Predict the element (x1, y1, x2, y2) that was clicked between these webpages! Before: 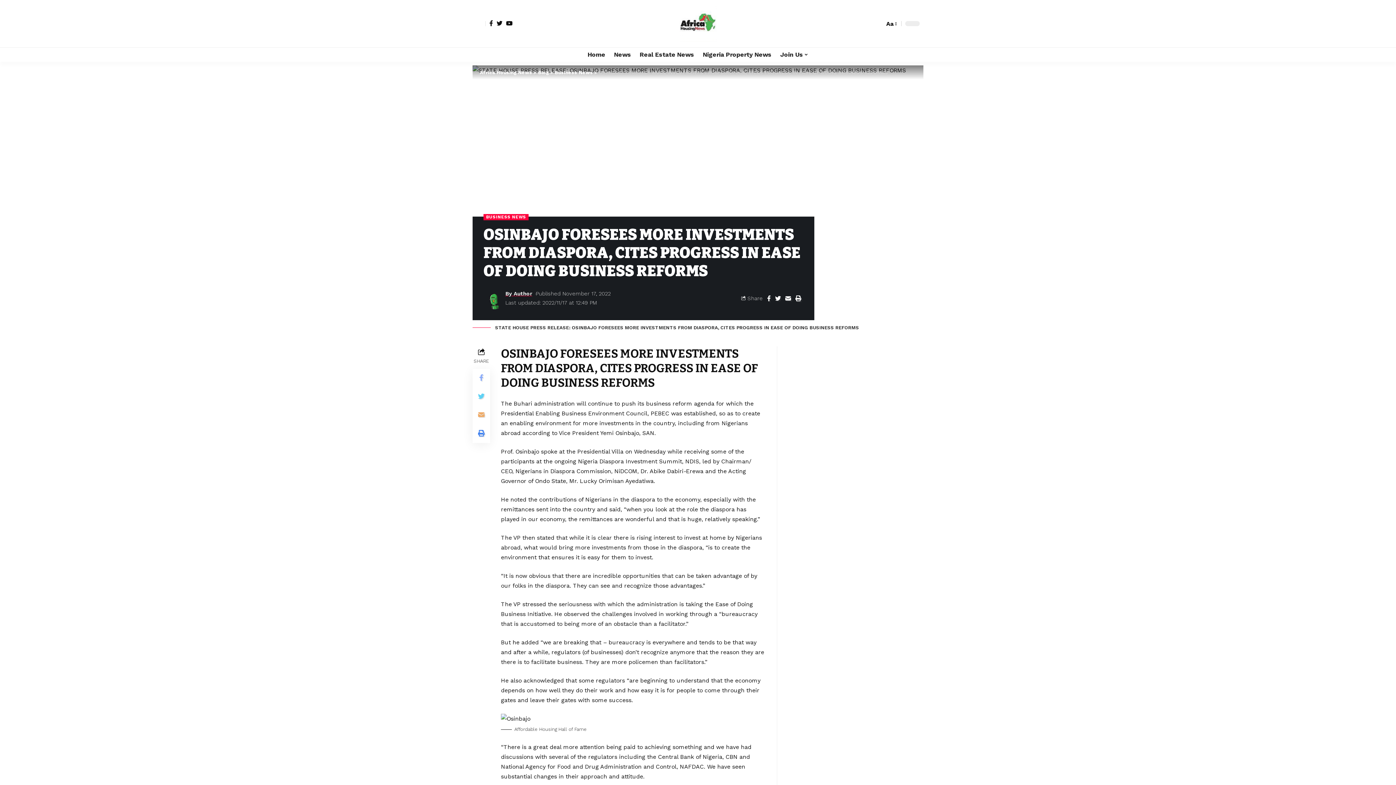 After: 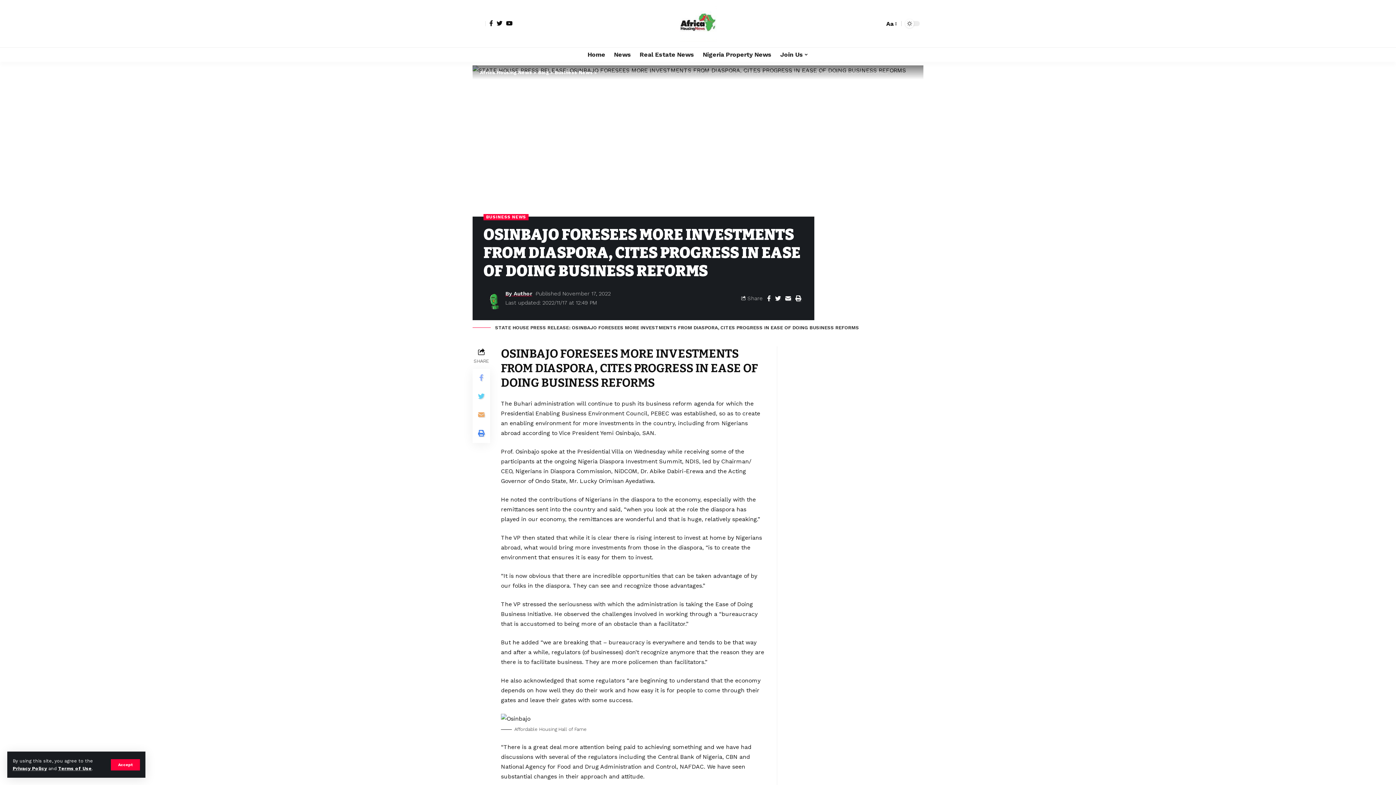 Action: bbox: (873, 20, 881, 27) label: search